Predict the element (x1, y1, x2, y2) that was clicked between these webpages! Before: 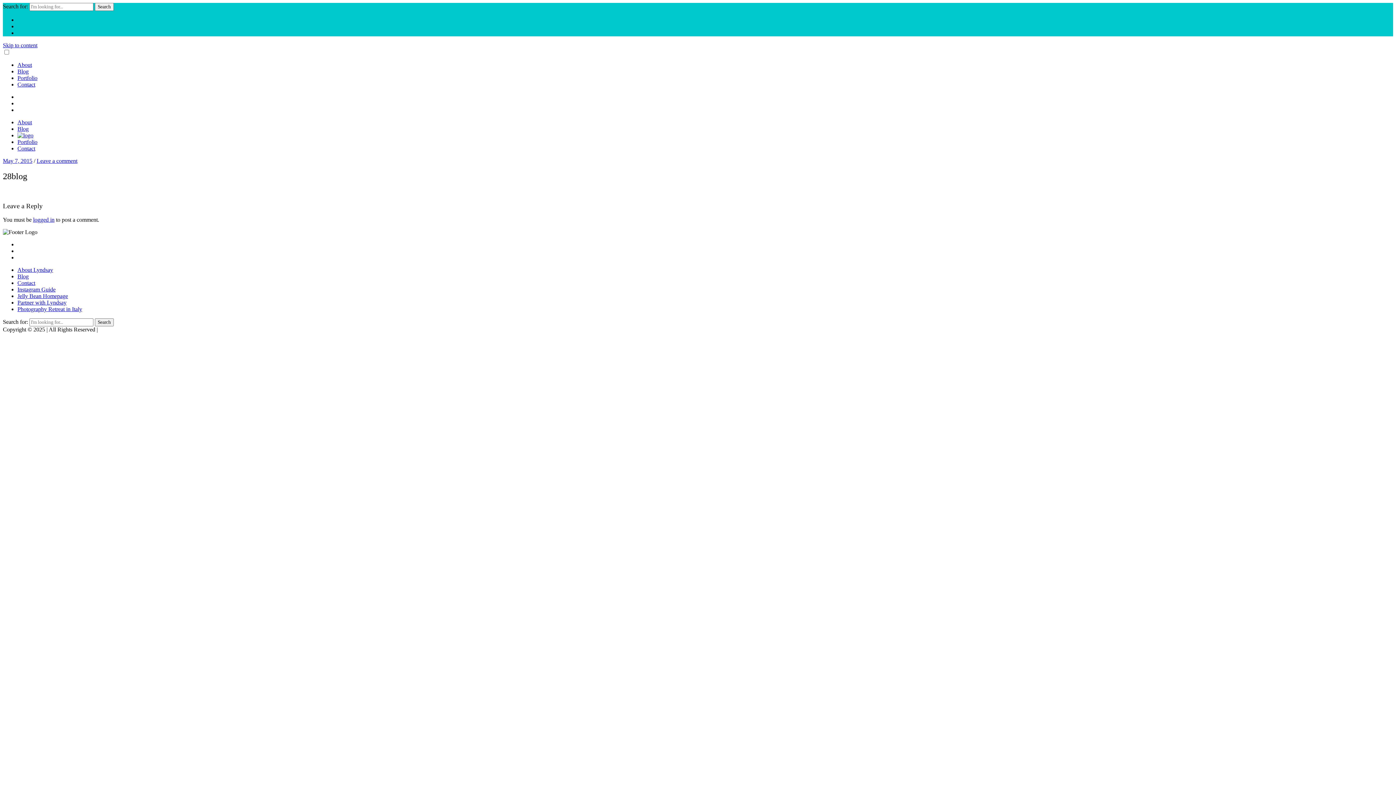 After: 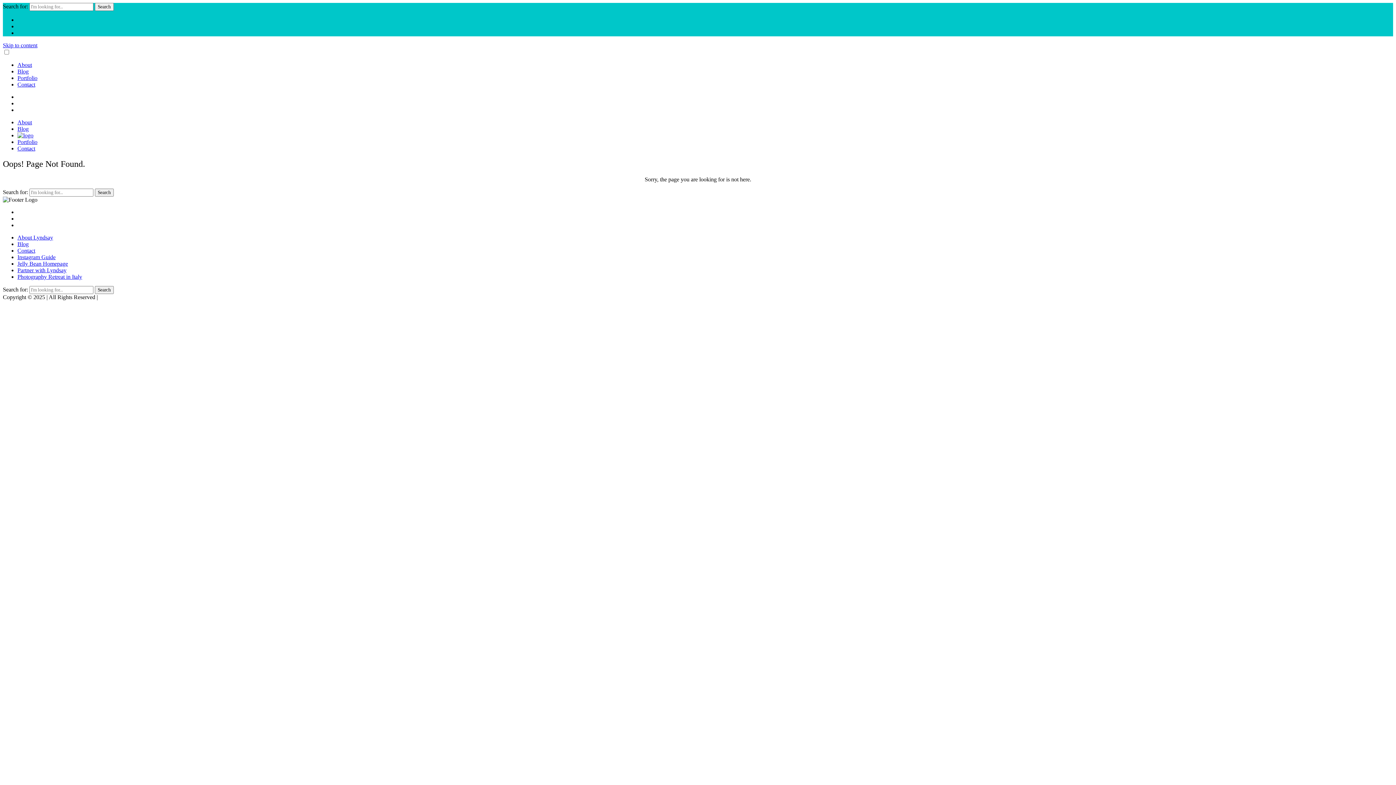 Action: bbox: (33, 216, 54, 223) label: logged in